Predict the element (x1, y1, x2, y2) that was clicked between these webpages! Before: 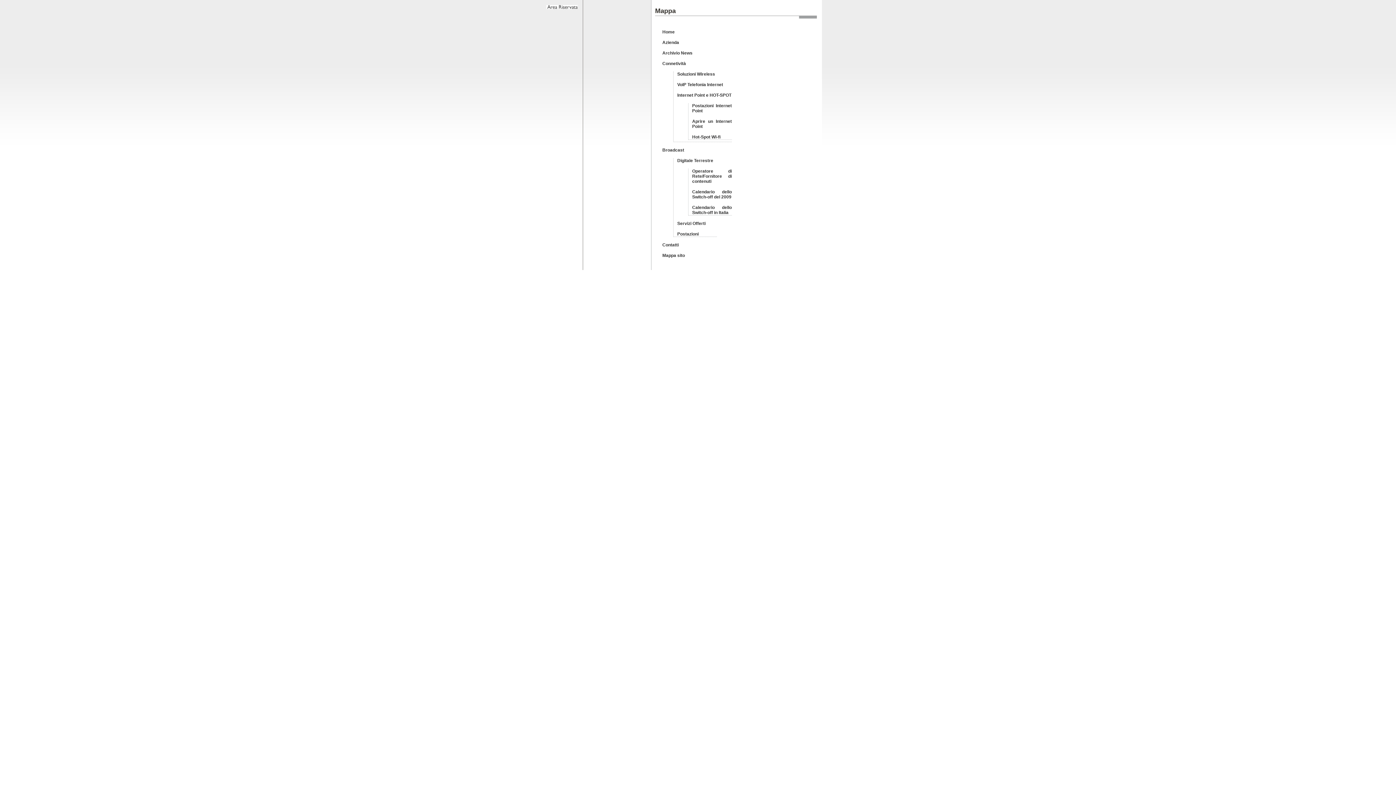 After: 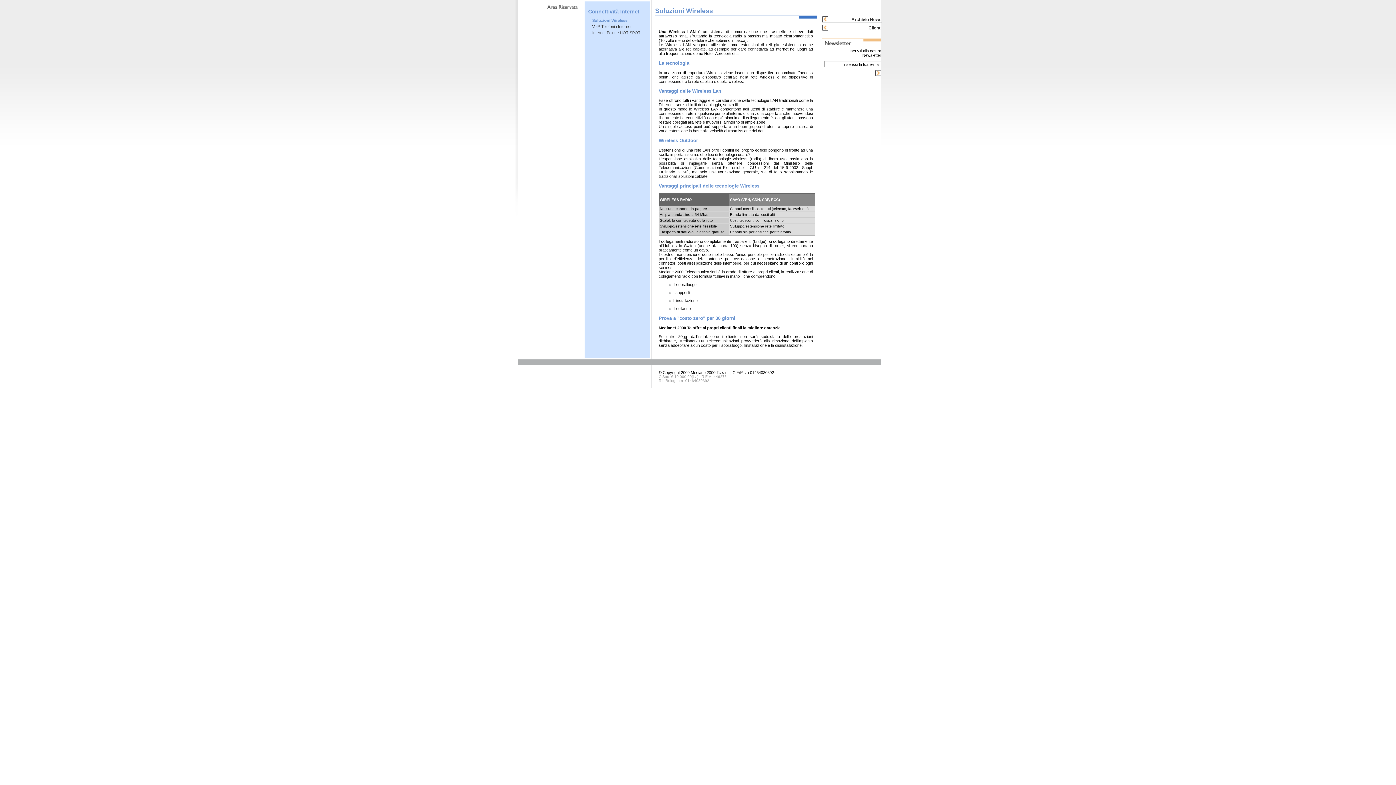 Action: label: Soluzioni Wireless bbox: (677, 71, 715, 76)